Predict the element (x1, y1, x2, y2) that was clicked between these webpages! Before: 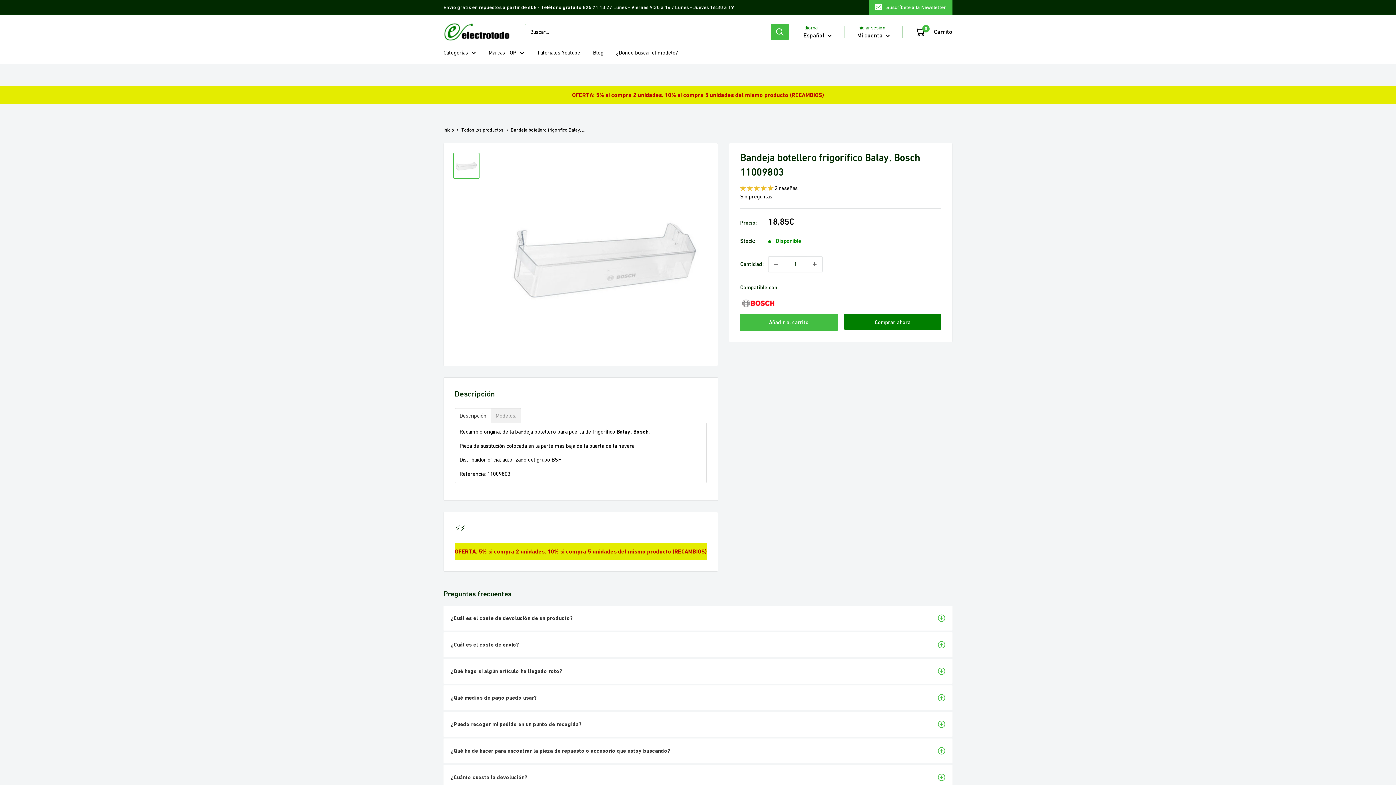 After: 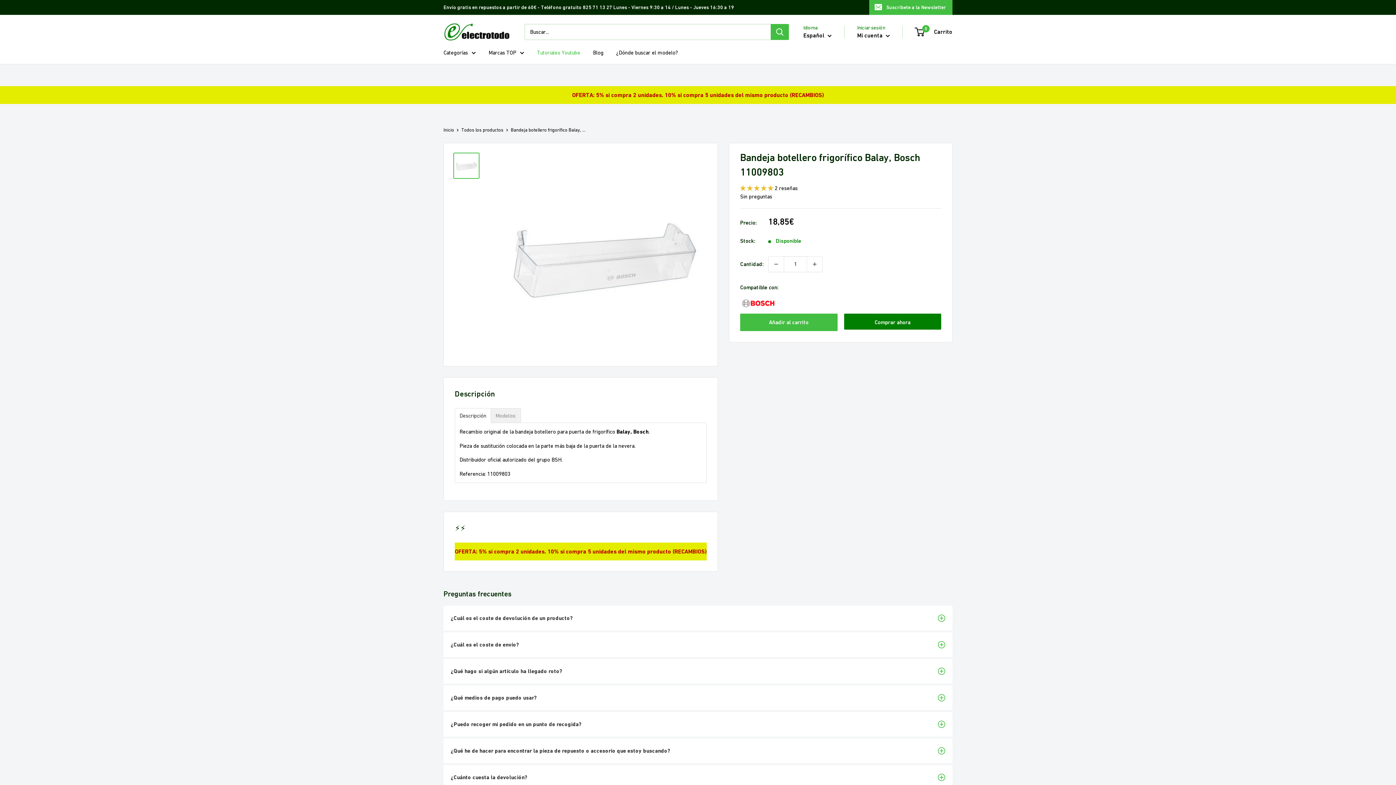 Action: bbox: (537, 47, 580, 57) label: Tutoriales Youtube